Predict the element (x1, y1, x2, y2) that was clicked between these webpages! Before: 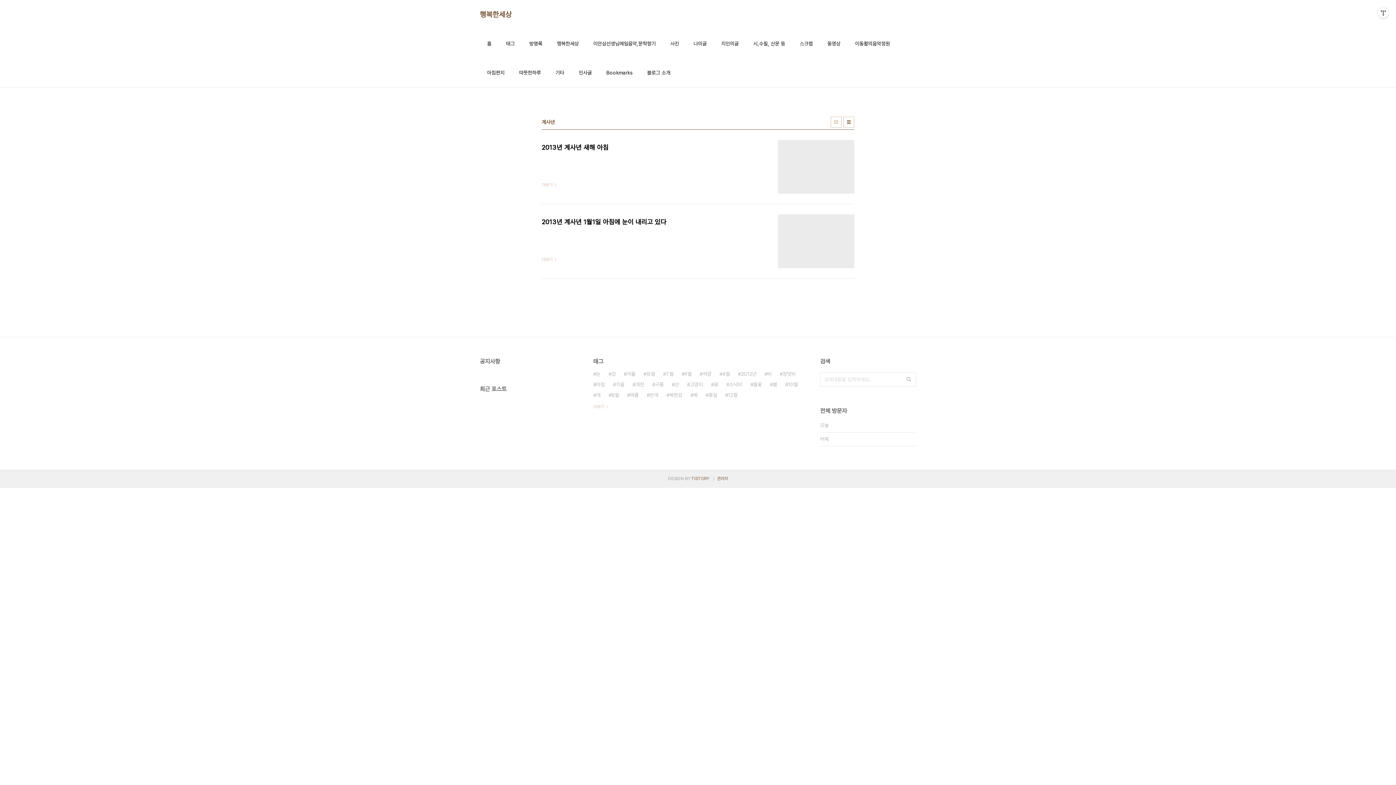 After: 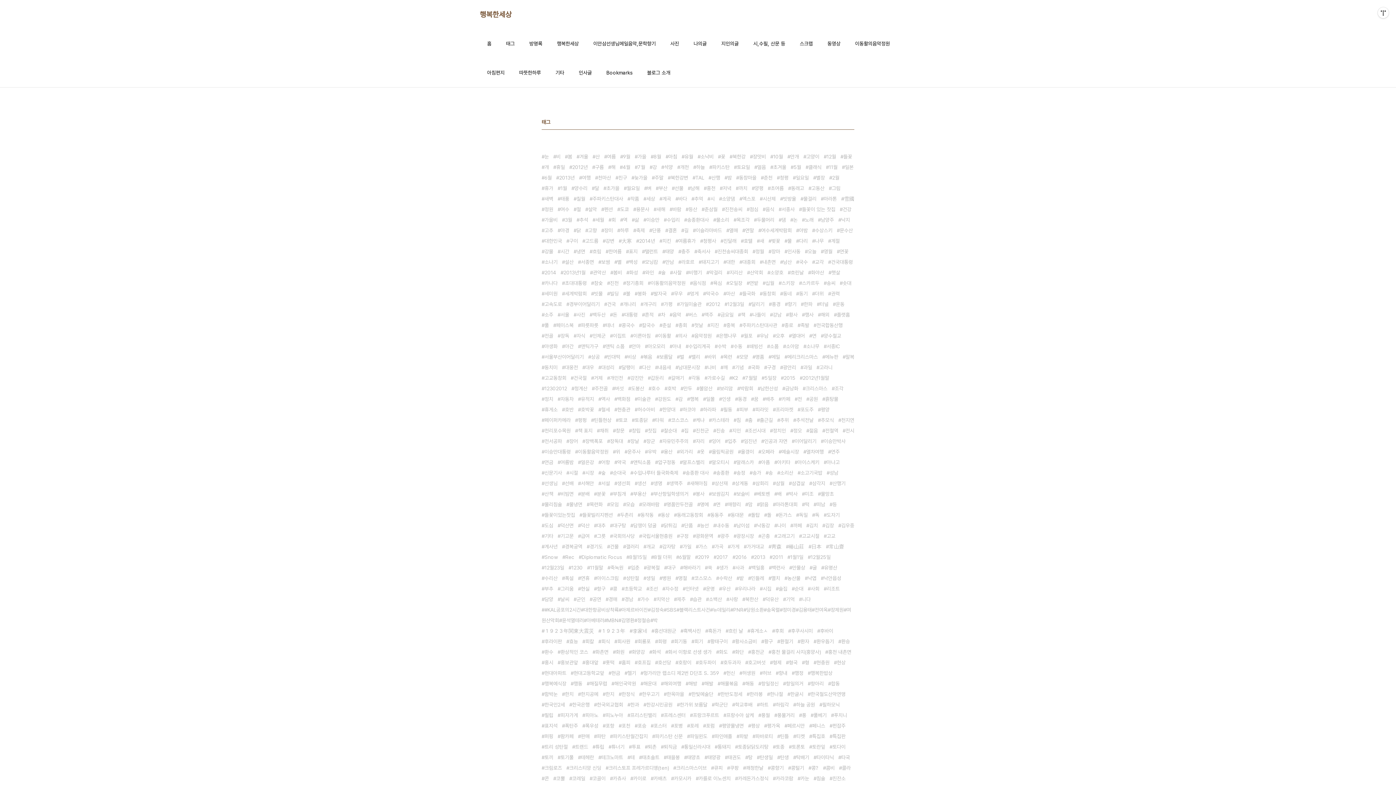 Action: label: 더보기 bbox: (593, 404, 608, 409)